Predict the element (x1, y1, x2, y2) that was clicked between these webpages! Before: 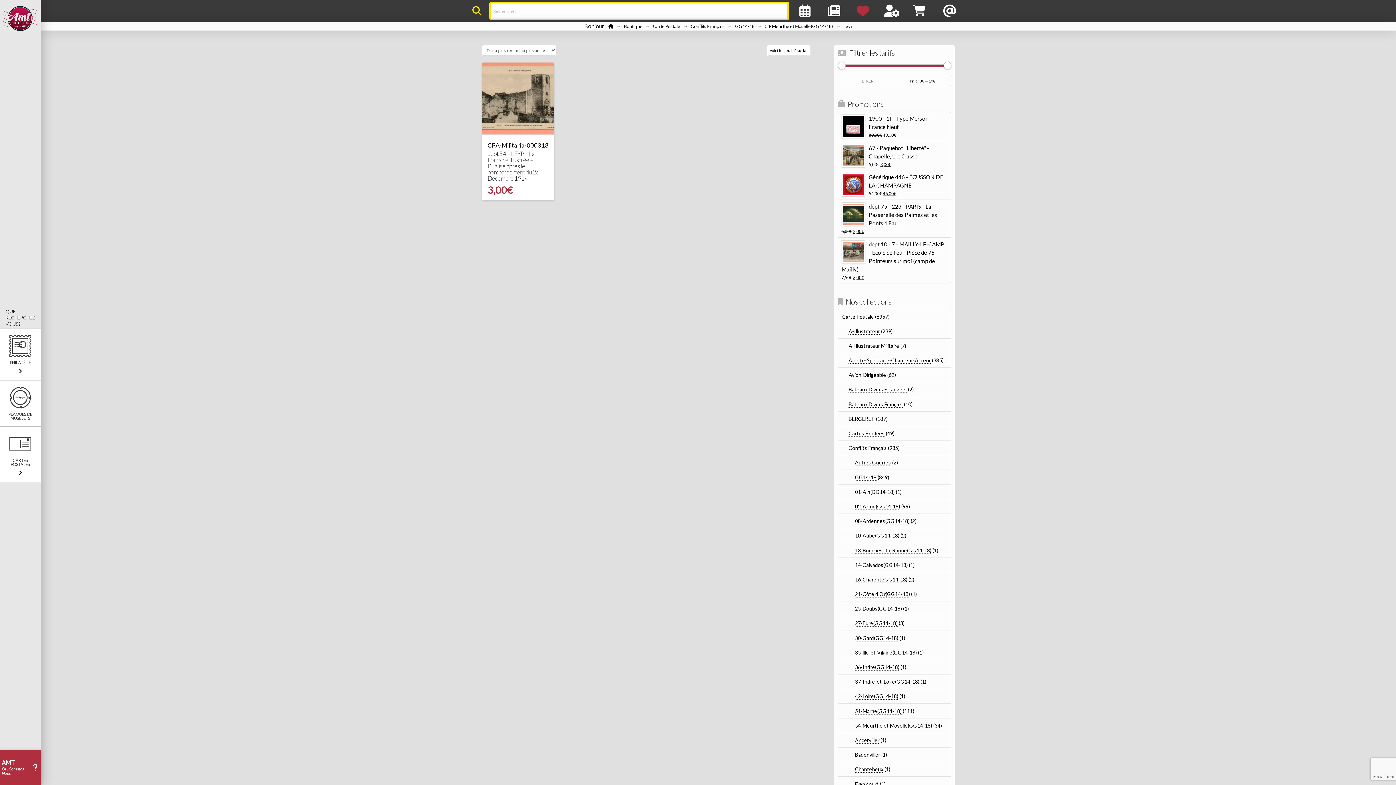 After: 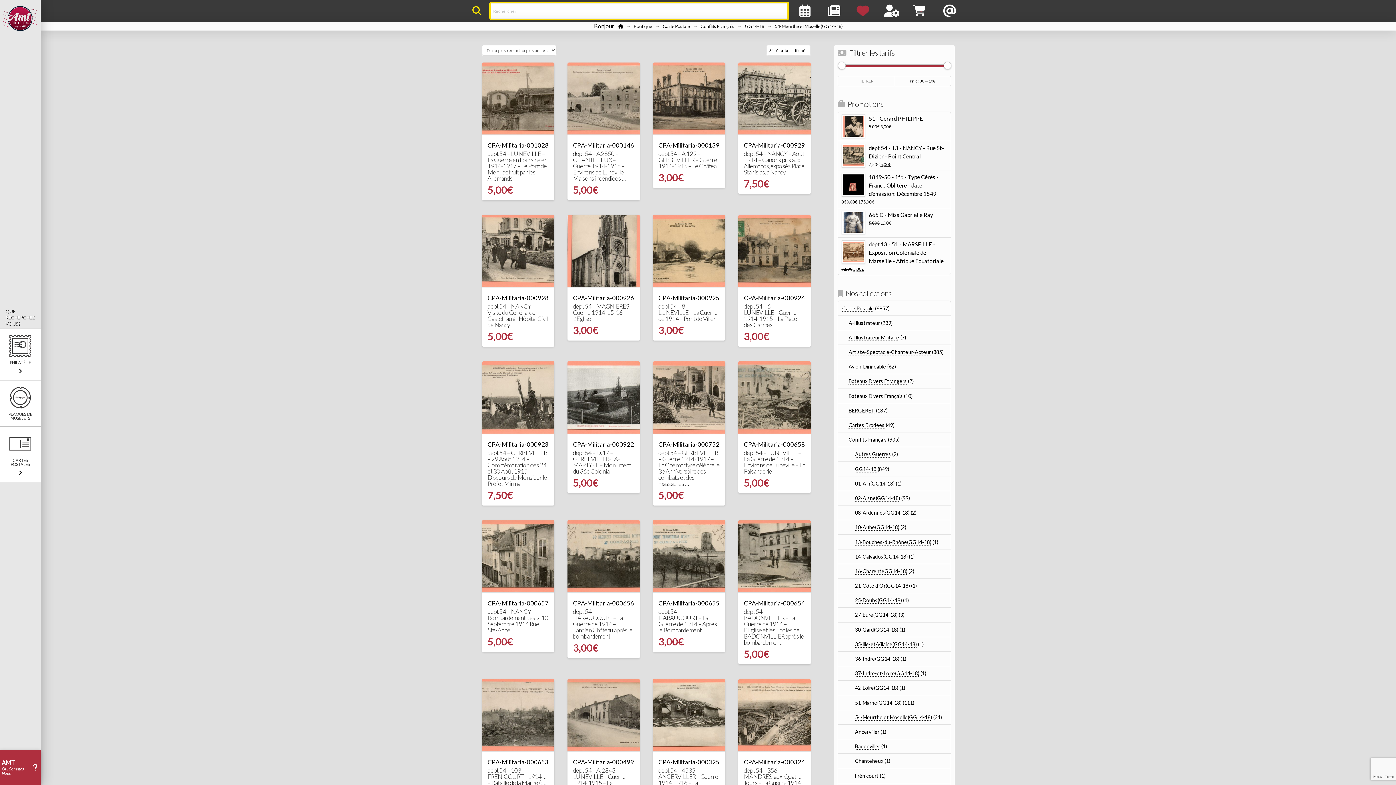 Action: label: 54-Meurthe et Moselle(GG14-18) bbox: (765, 23, 833, 29)